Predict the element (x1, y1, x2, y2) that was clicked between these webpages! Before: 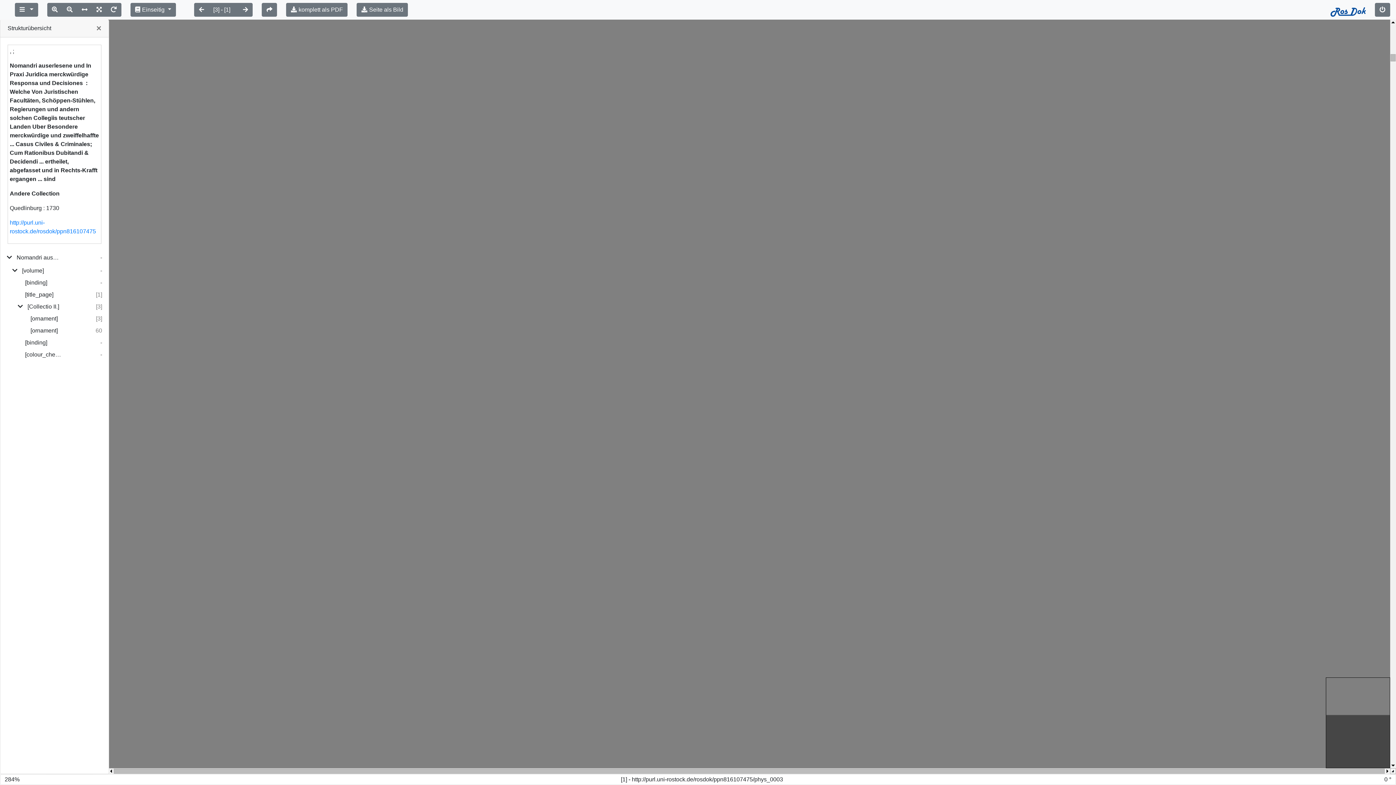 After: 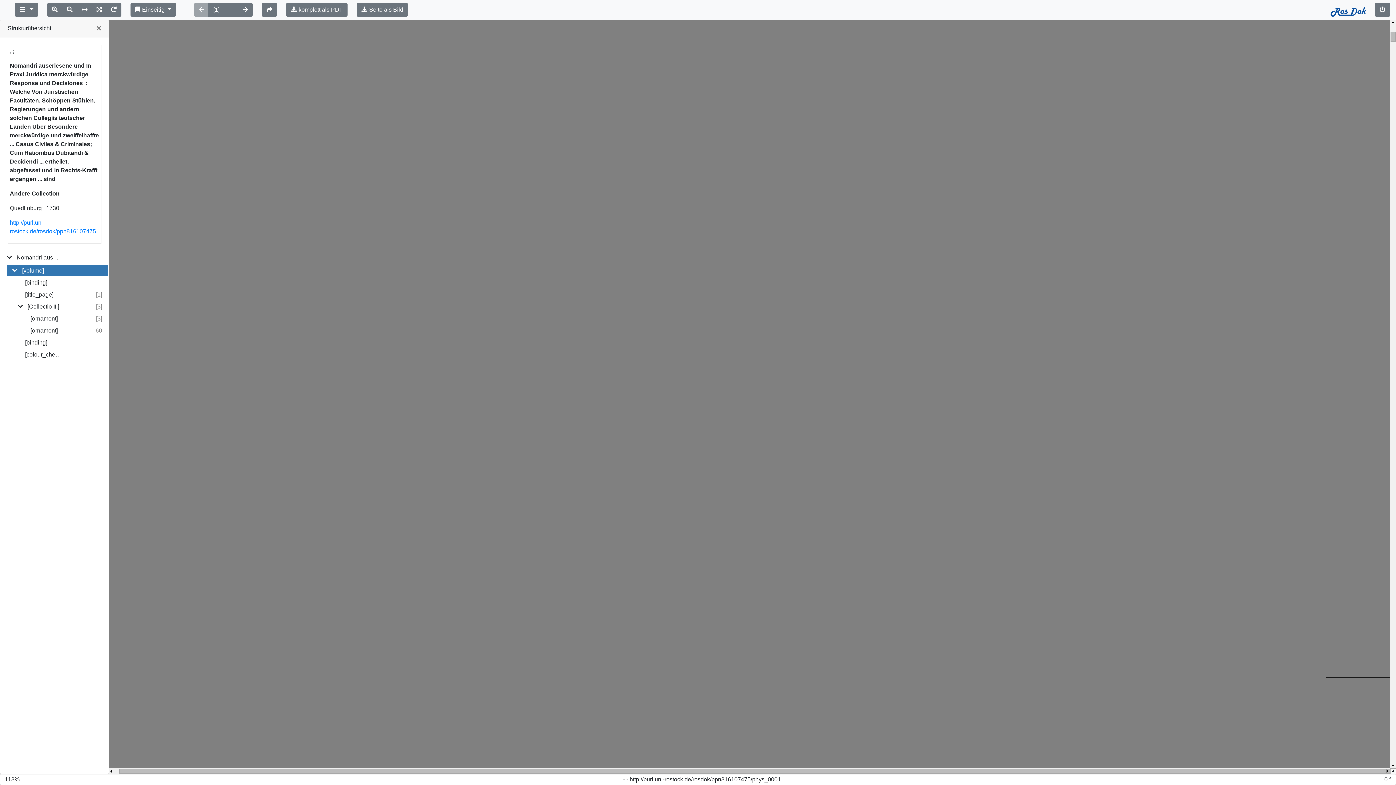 Action: bbox: (22, 266, 61, 275) label: [volume]